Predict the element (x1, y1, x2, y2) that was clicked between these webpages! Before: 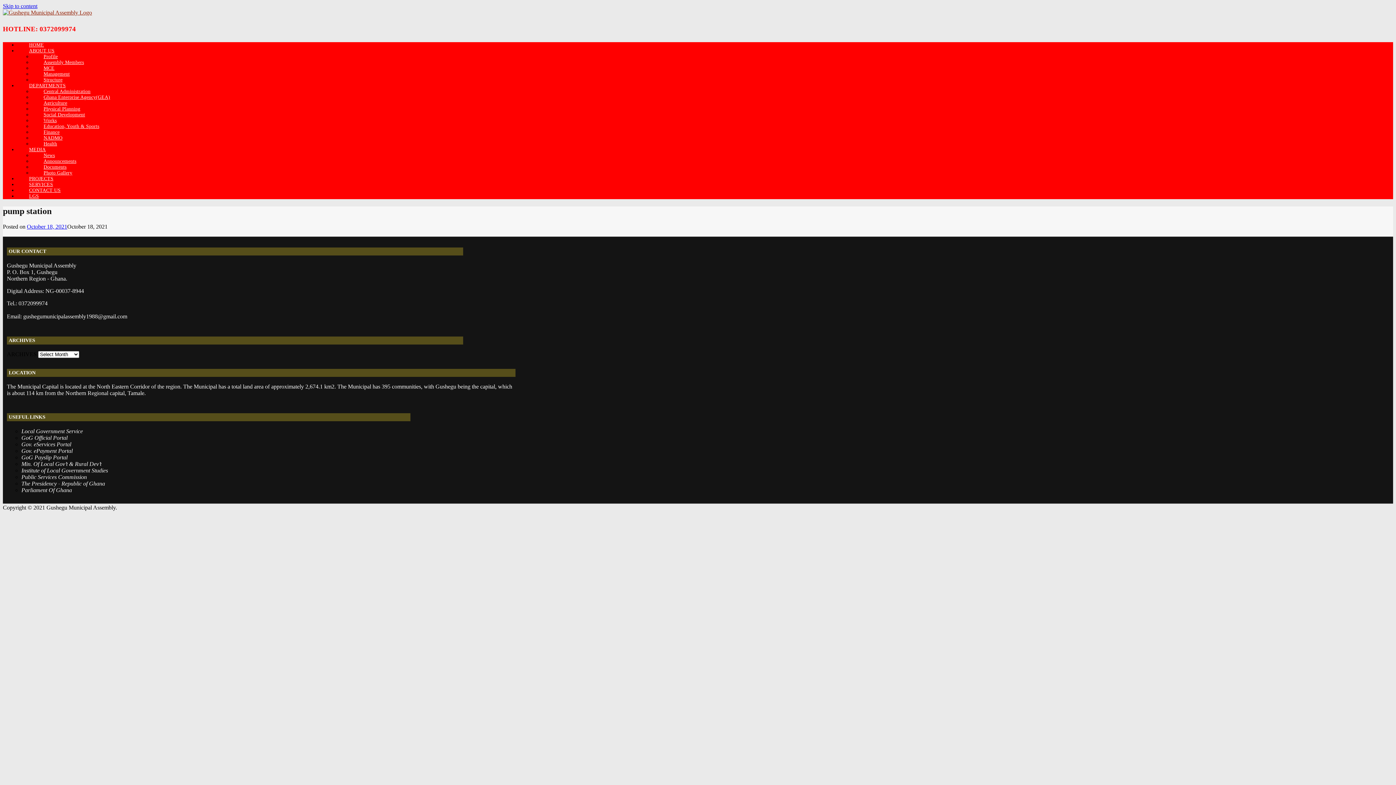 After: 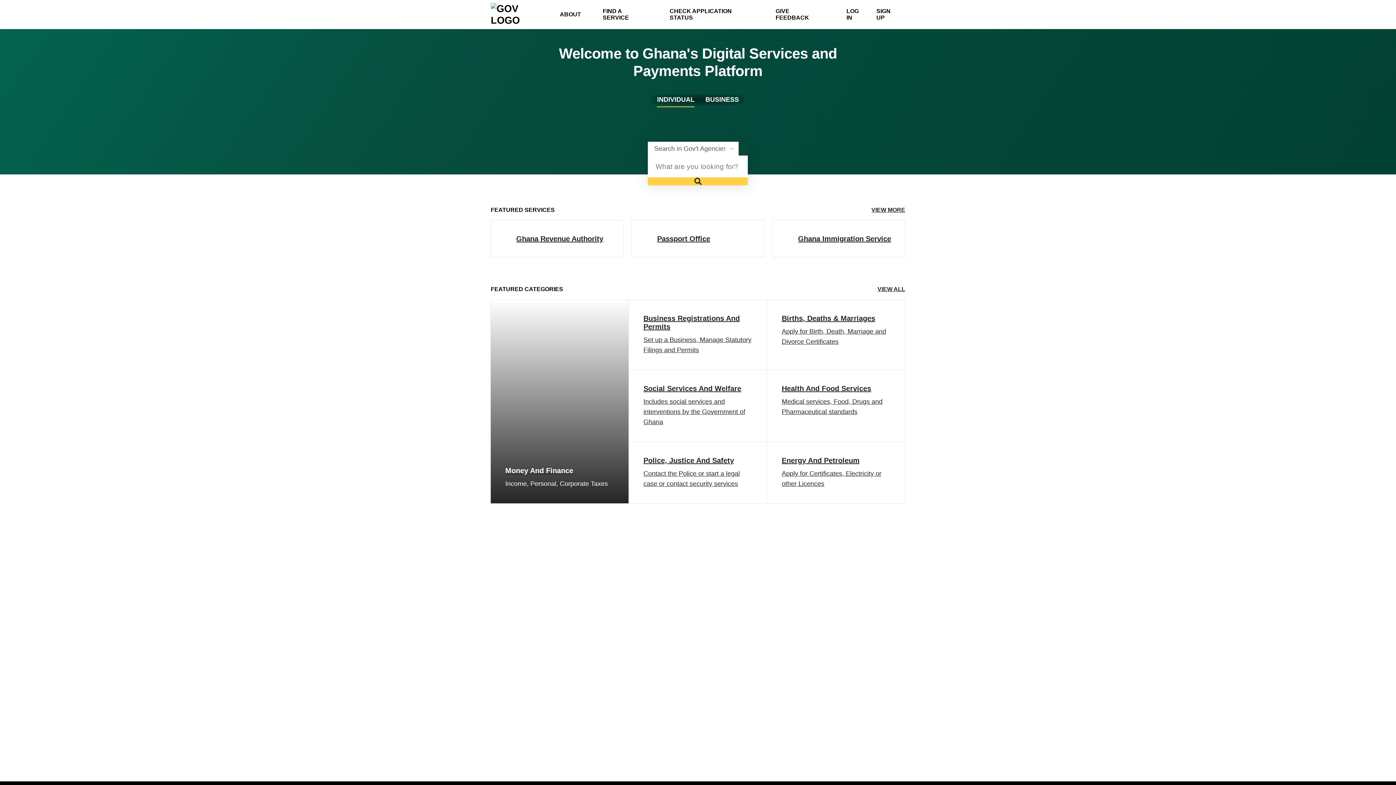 Action: label: GoG Official Portal bbox: (21, 434, 67, 440)